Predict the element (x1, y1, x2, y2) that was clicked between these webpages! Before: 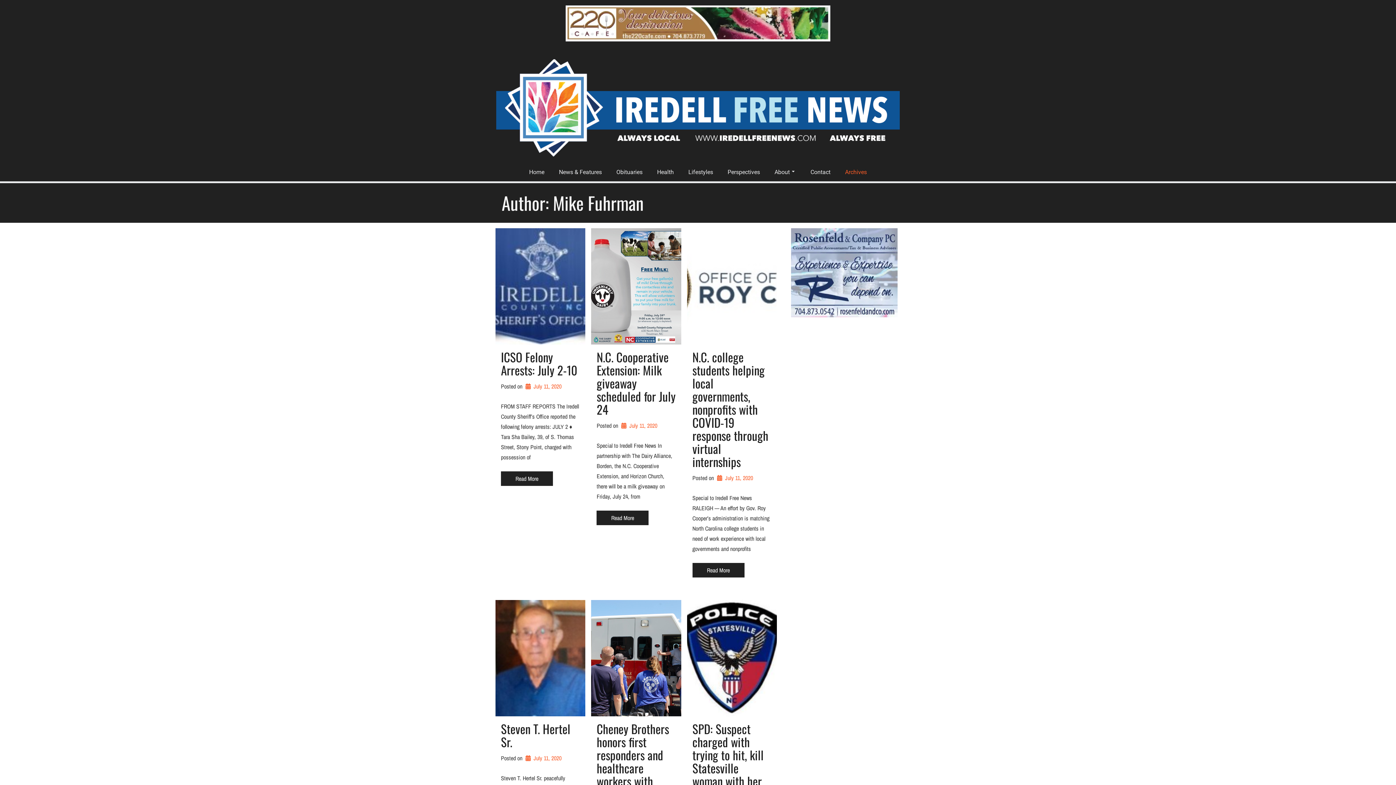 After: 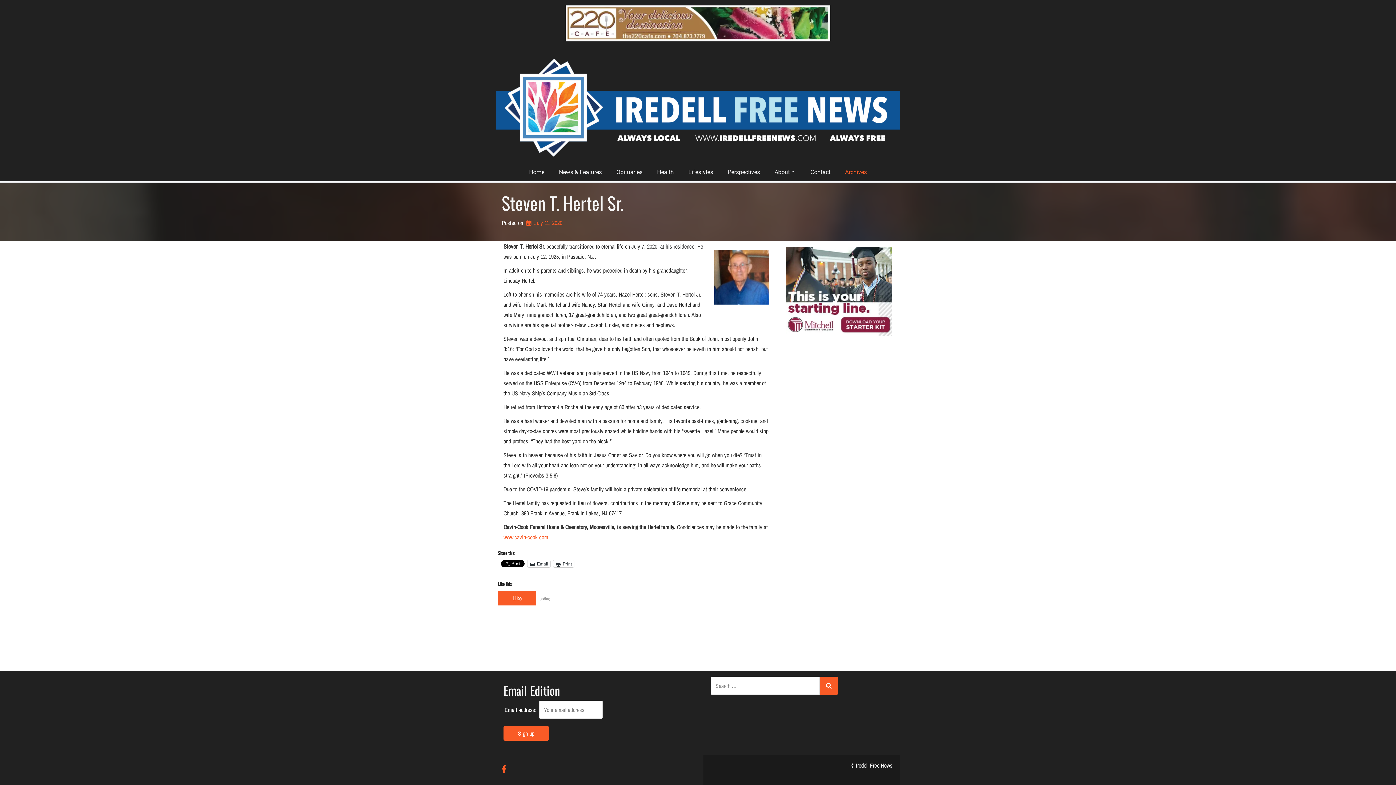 Action: bbox: (524, 754, 561, 762) label: July 11, 2020